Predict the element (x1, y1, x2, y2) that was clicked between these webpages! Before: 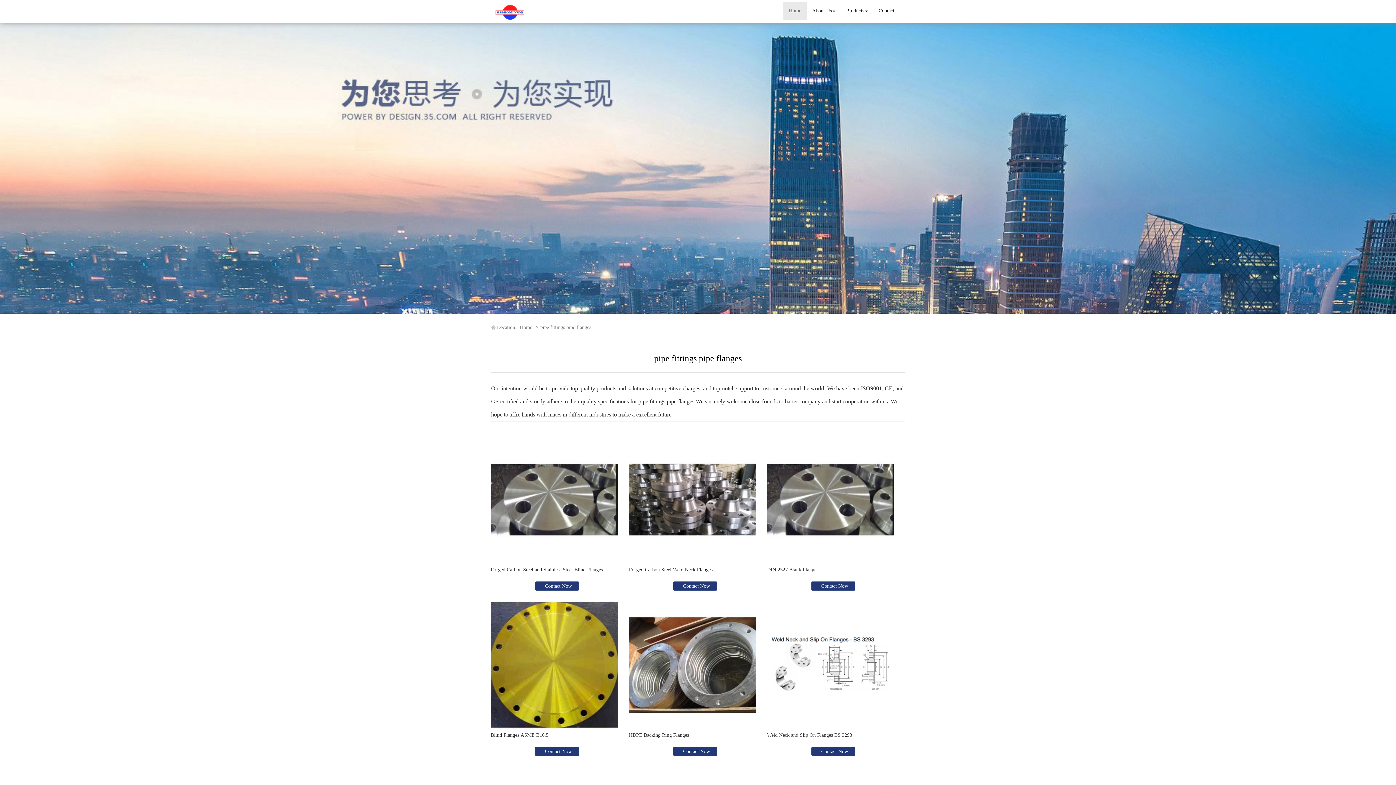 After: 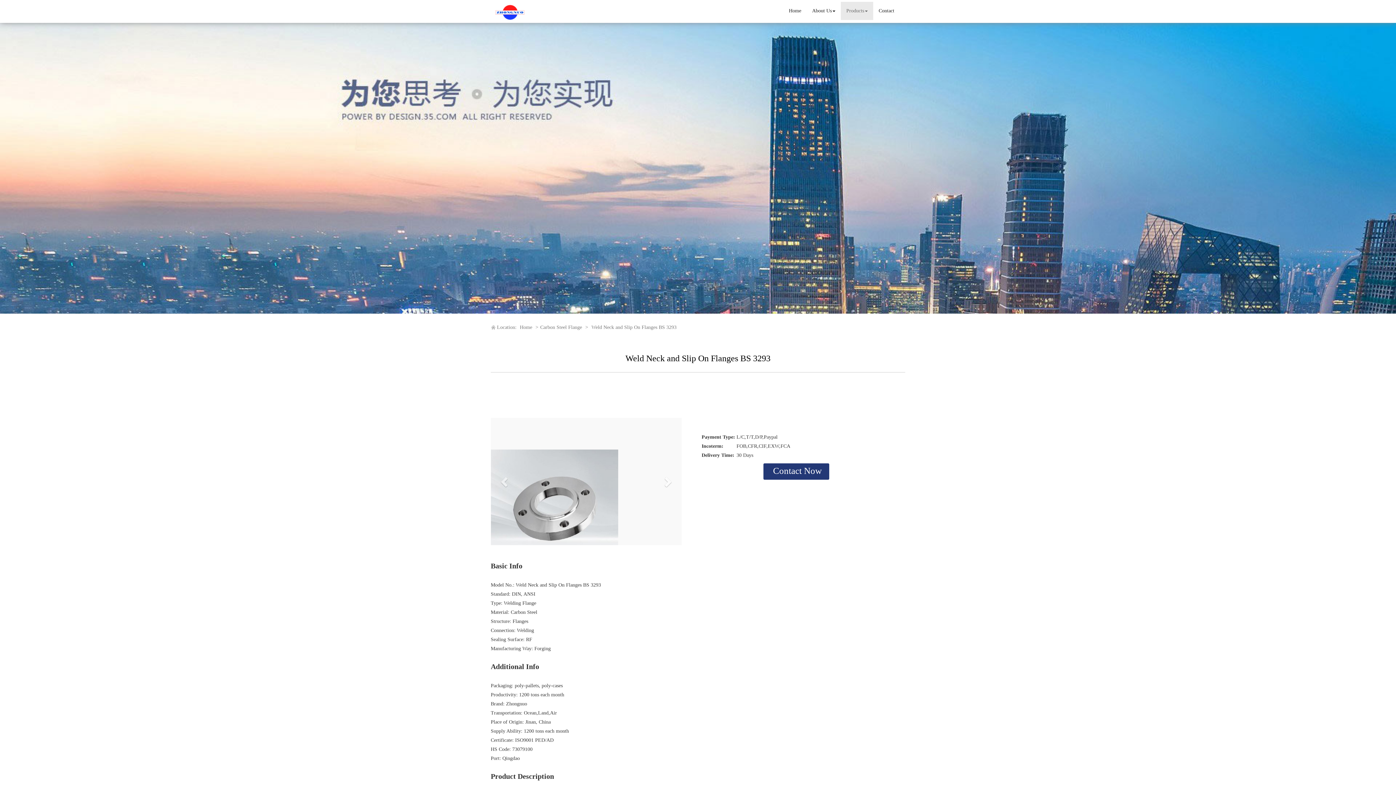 Action: bbox: (767, 601, 894, 729)